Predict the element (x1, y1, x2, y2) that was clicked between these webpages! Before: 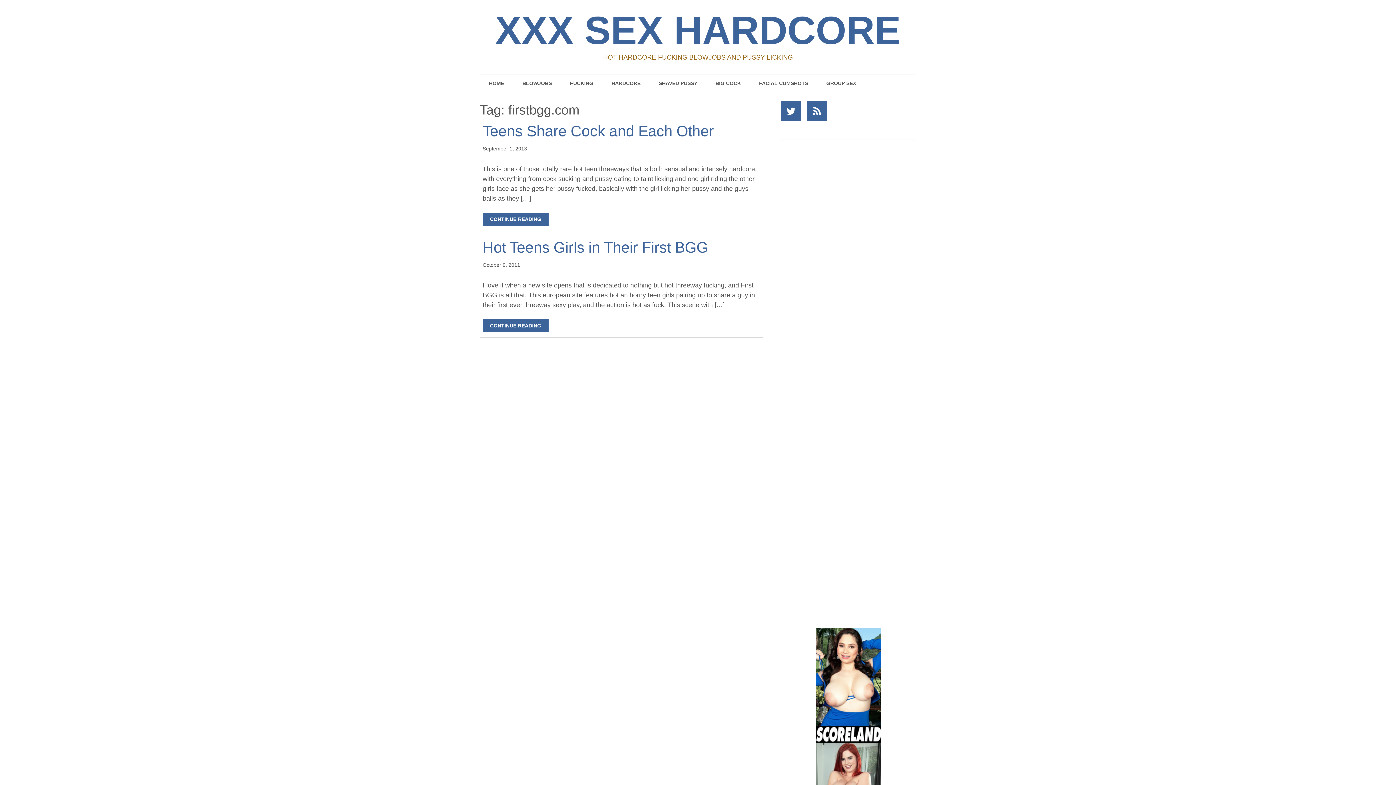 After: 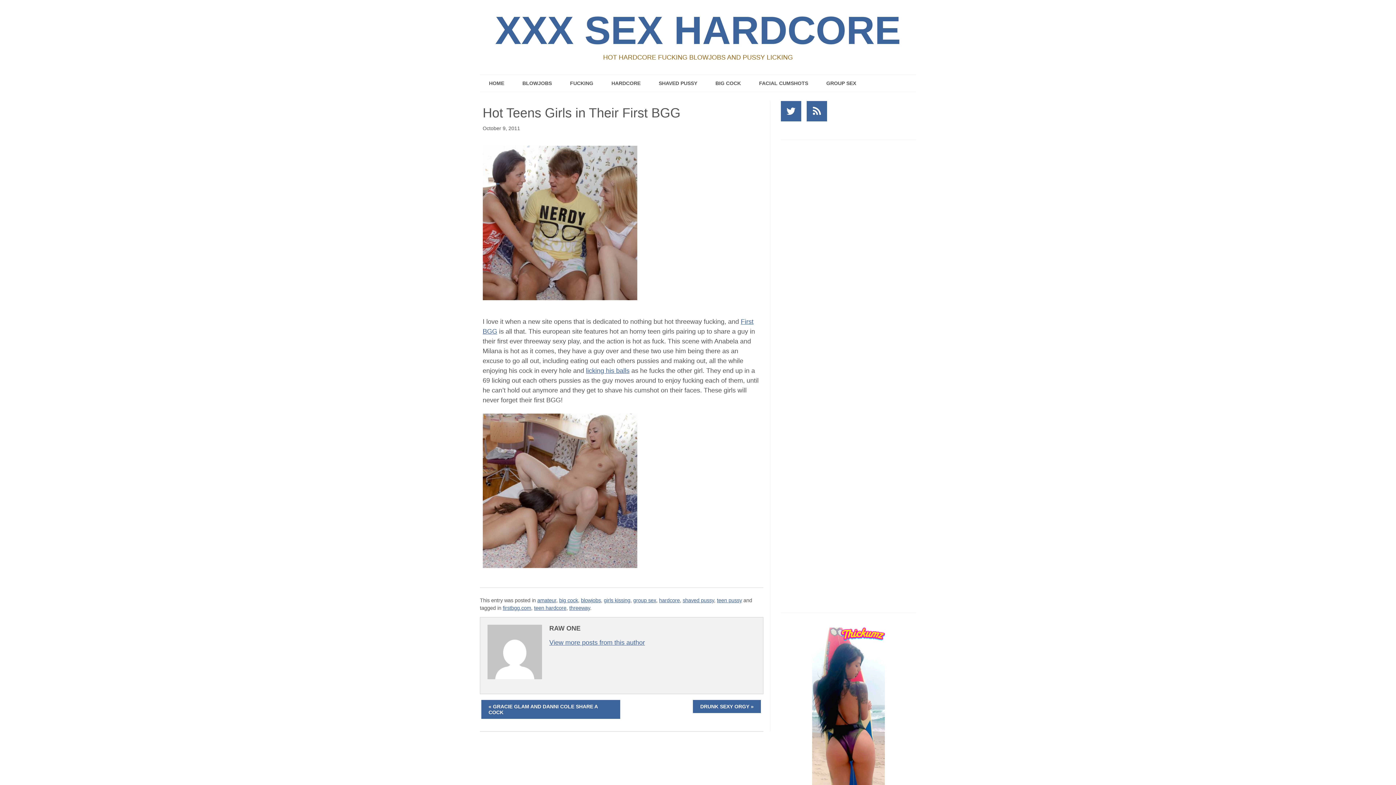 Action: label: Hot Teens Girls in Their First BGG bbox: (482, 239, 708, 255)